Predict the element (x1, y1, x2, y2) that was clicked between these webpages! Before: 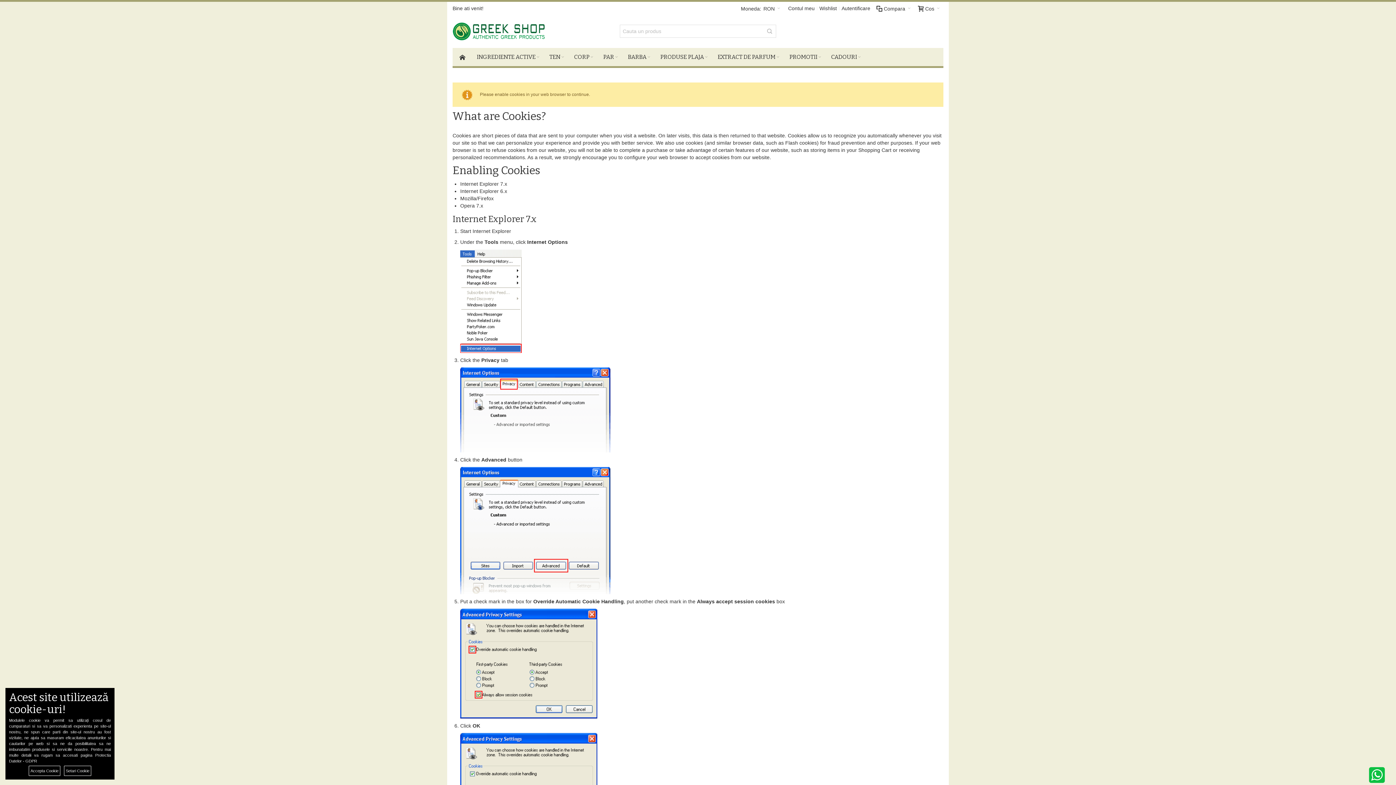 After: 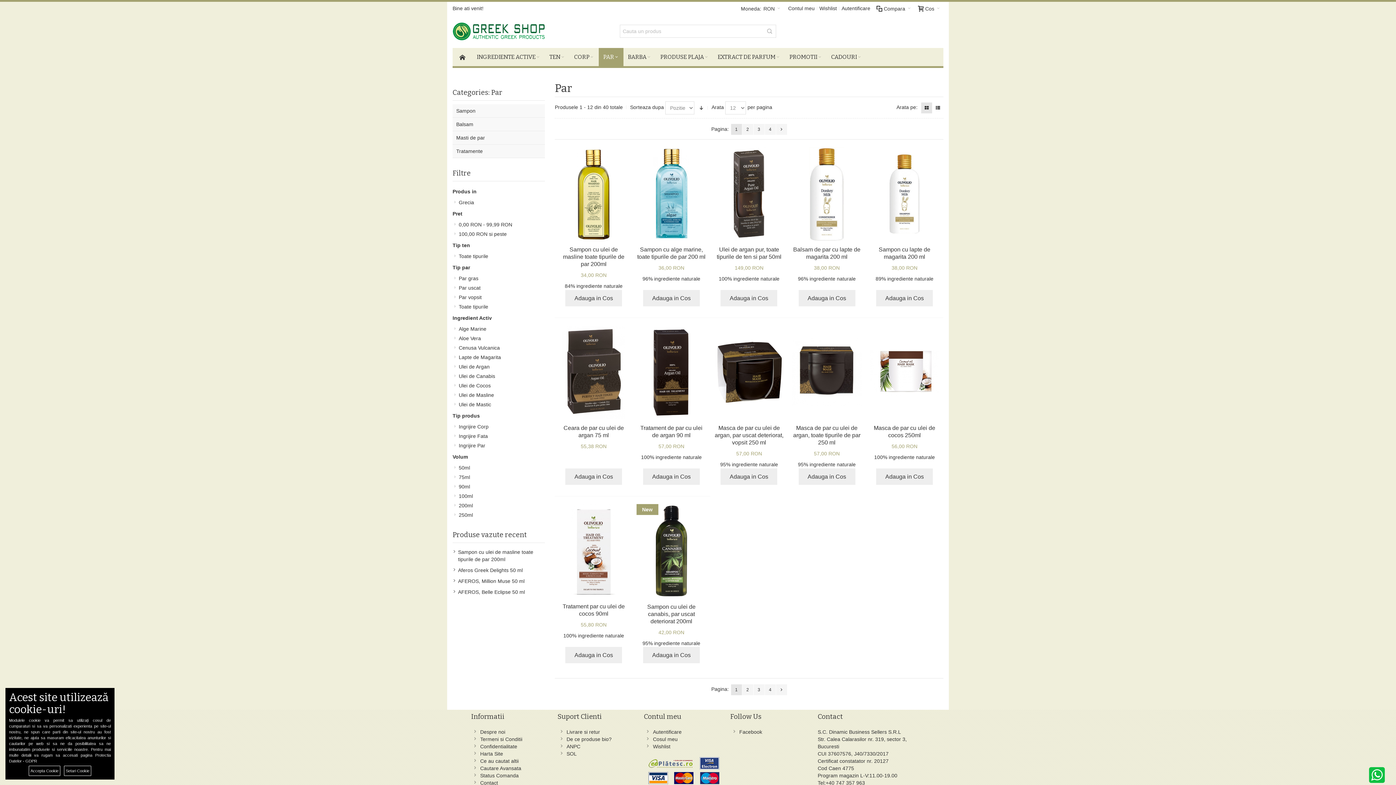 Action: label: PAR bbox: (598, 48, 623, 66)